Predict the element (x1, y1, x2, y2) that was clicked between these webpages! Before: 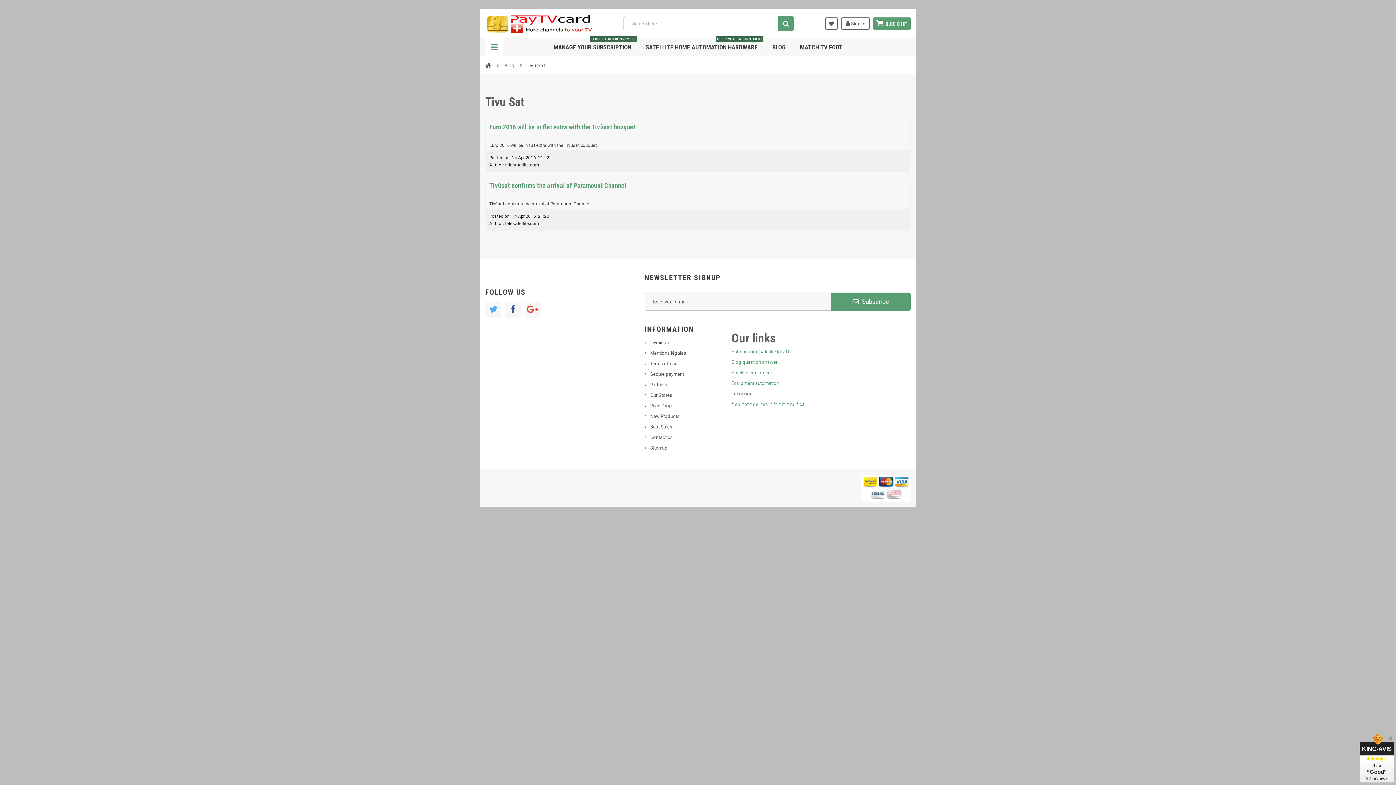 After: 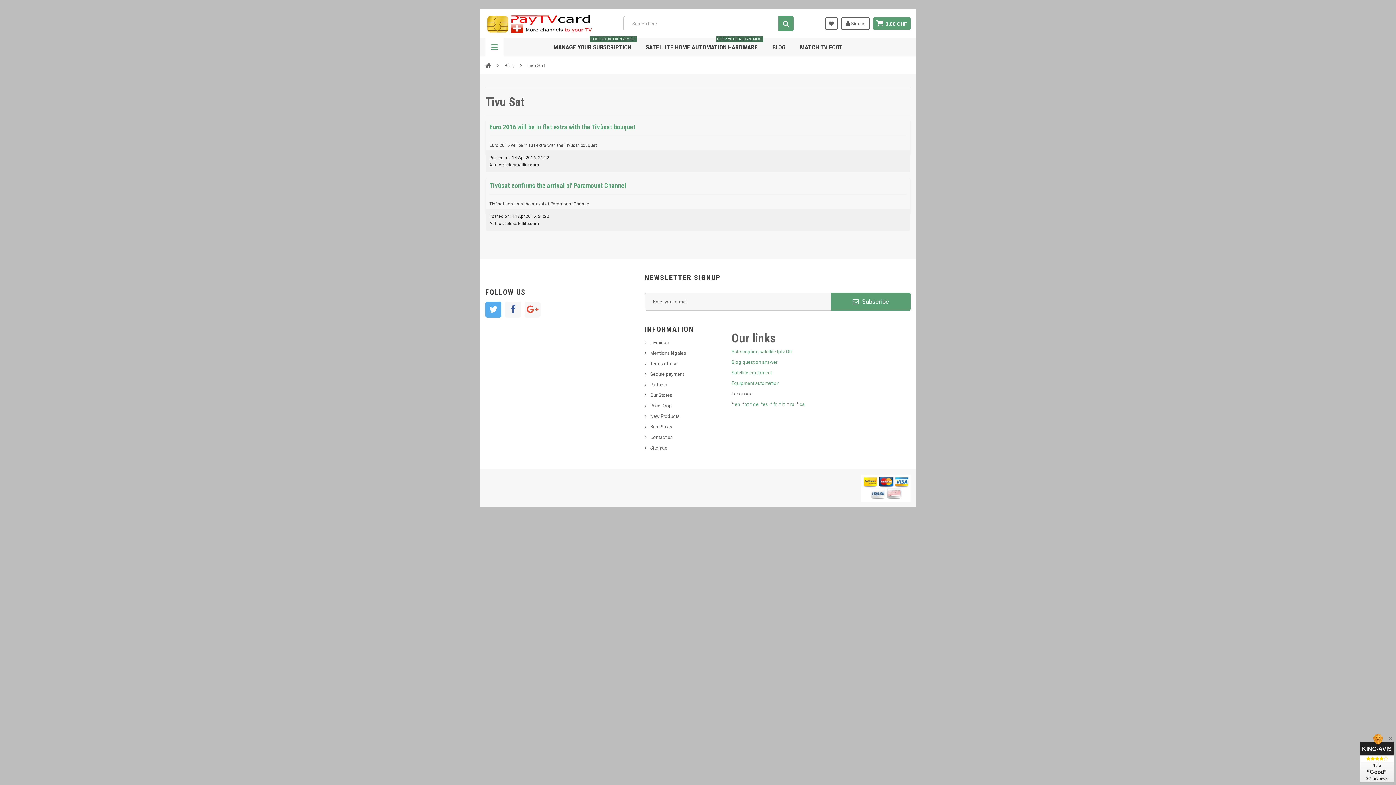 Action: bbox: (485, 301, 501, 317)